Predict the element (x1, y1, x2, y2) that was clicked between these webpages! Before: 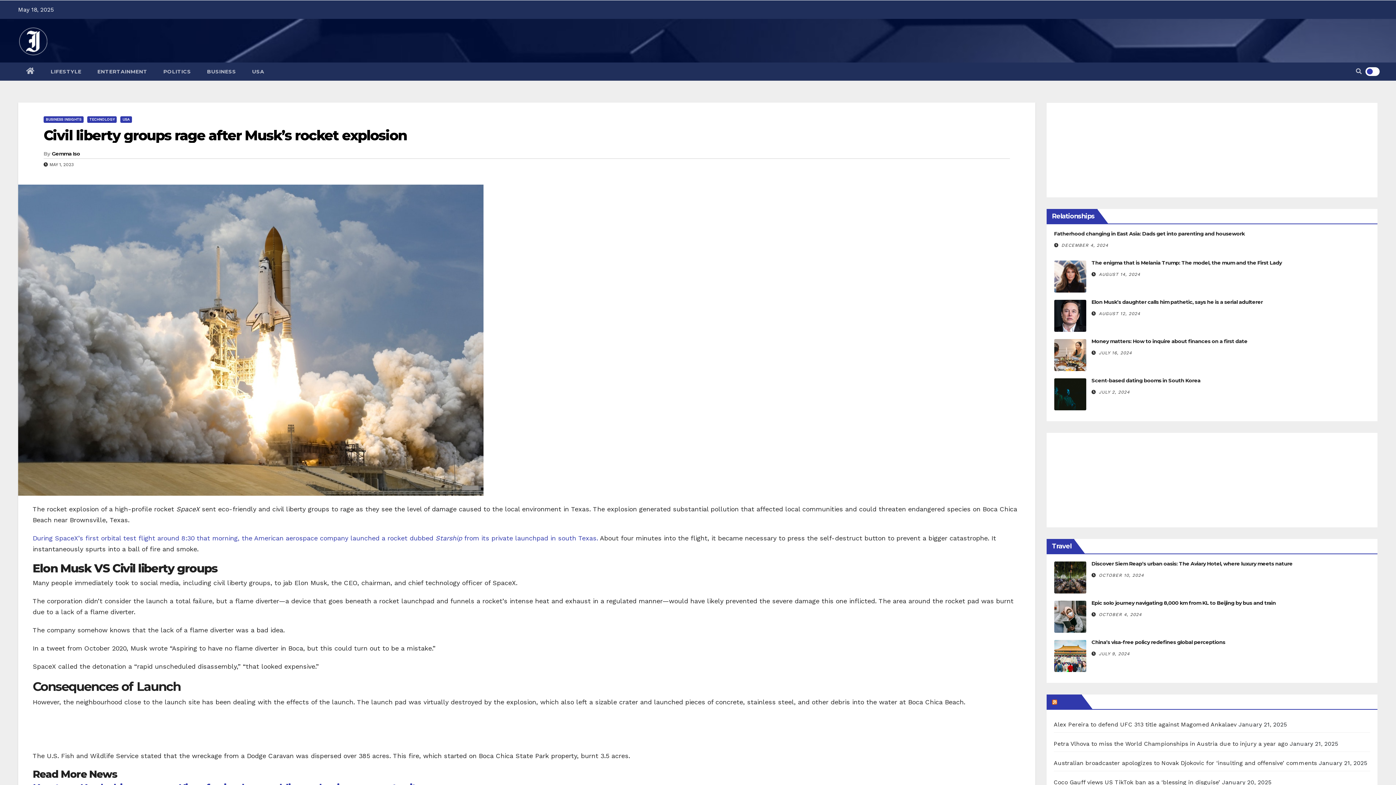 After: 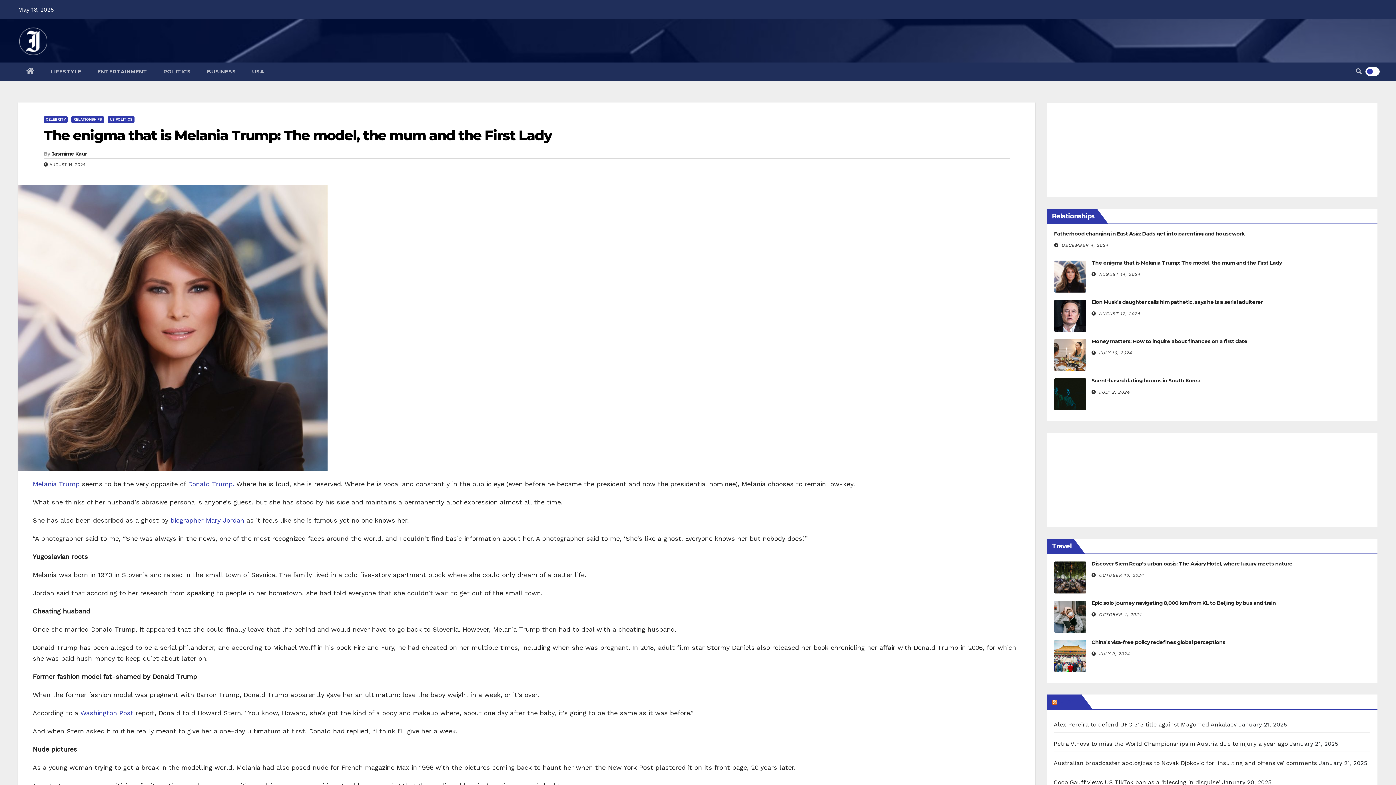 Action: bbox: (1054, 260, 1086, 292)